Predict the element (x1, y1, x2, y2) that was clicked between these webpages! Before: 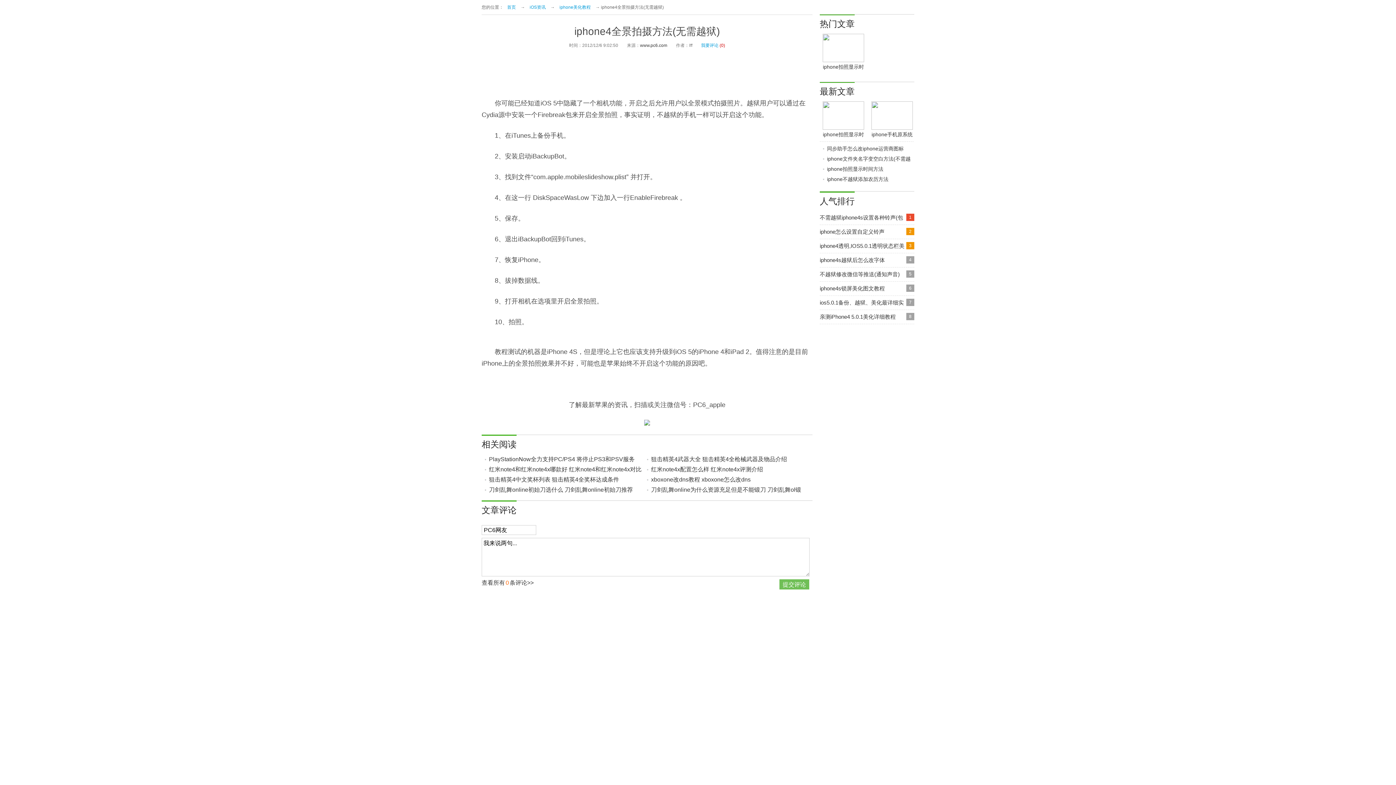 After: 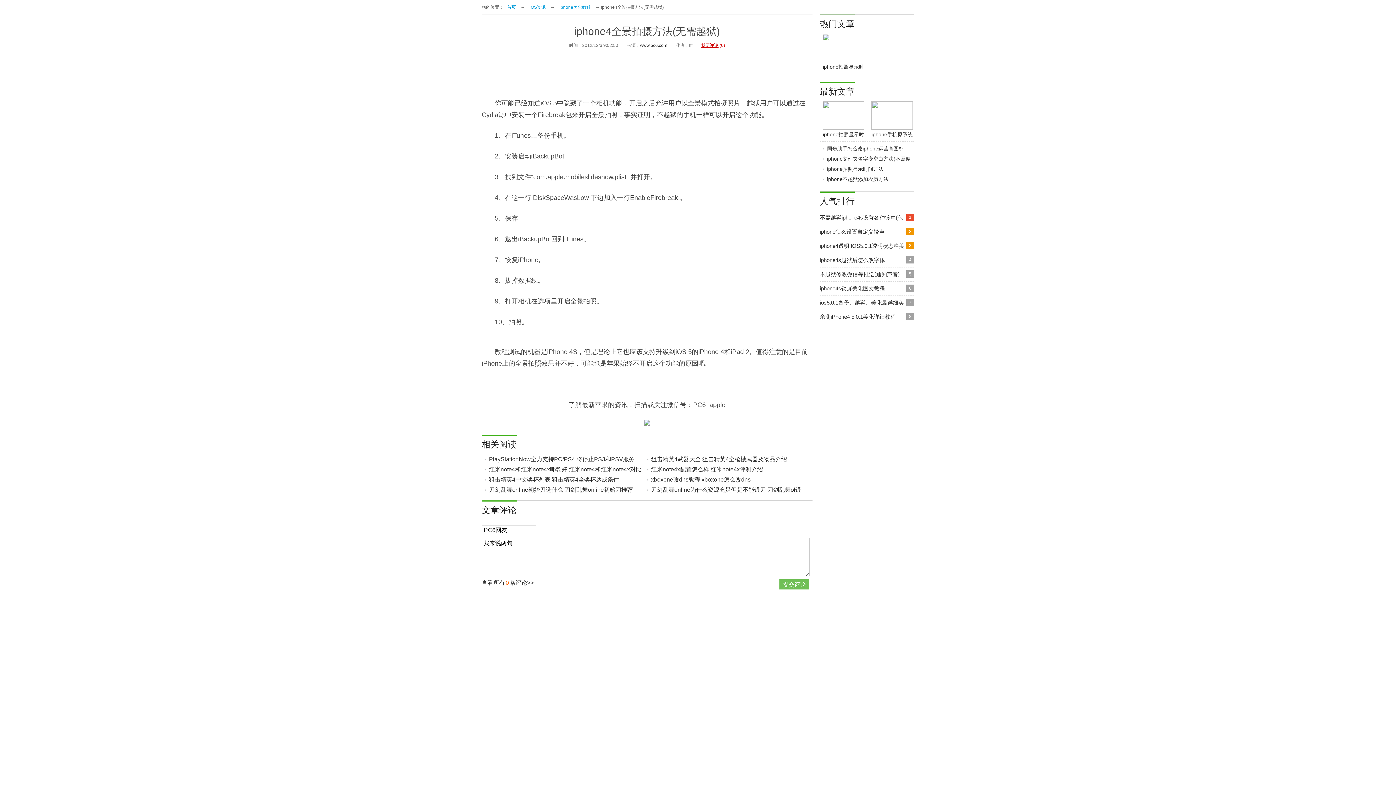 Action: label: 我要评论 bbox: (701, 42, 719, 48)